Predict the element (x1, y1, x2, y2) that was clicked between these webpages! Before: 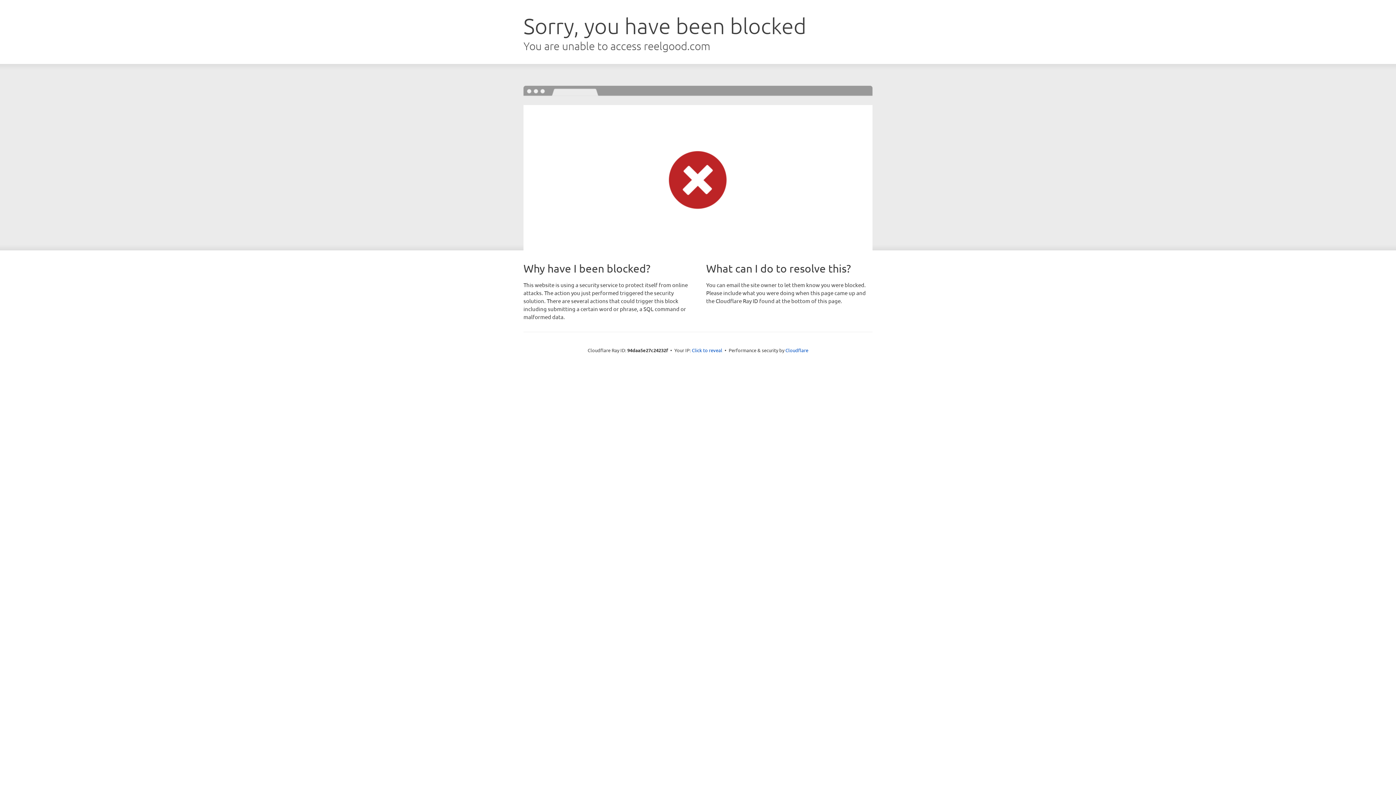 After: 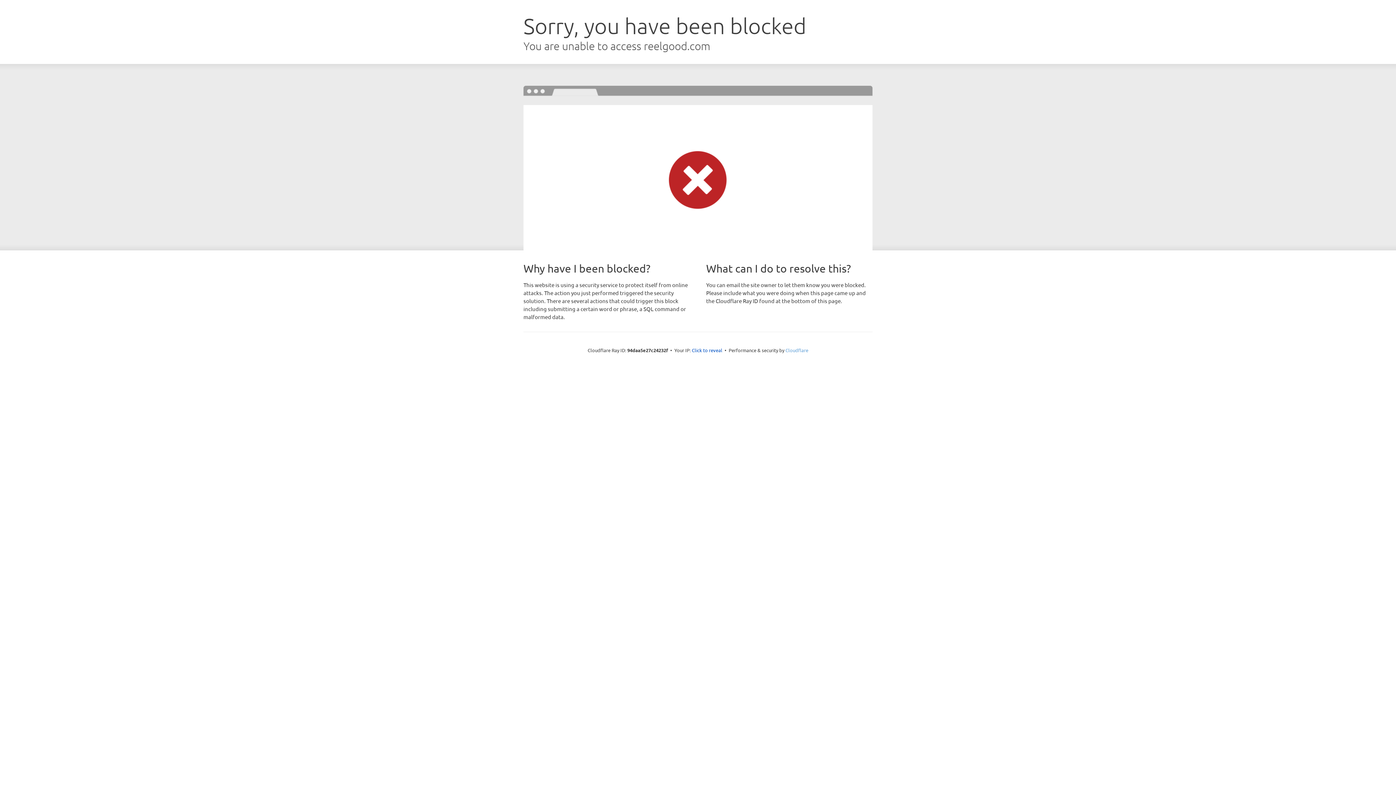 Action: label: Cloudflare bbox: (785, 347, 808, 353)